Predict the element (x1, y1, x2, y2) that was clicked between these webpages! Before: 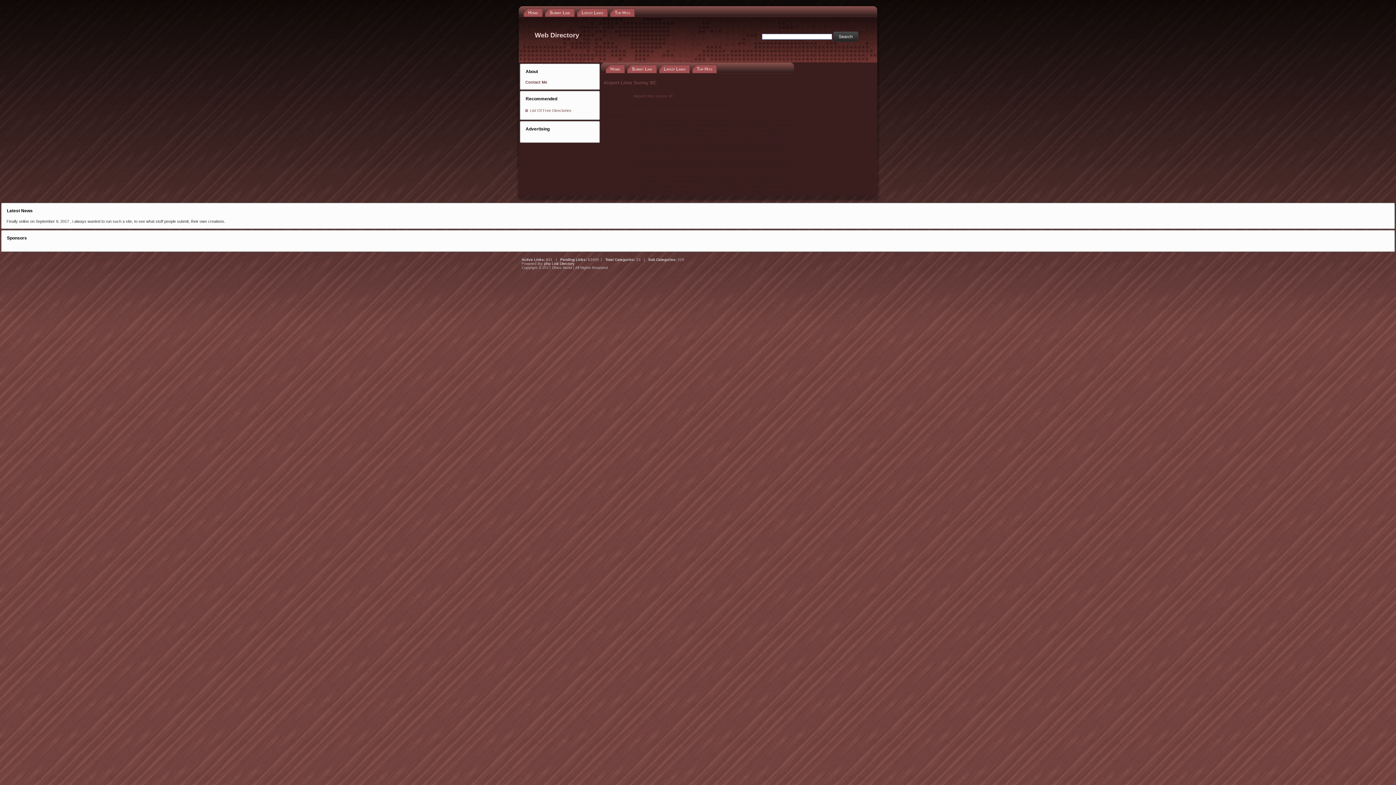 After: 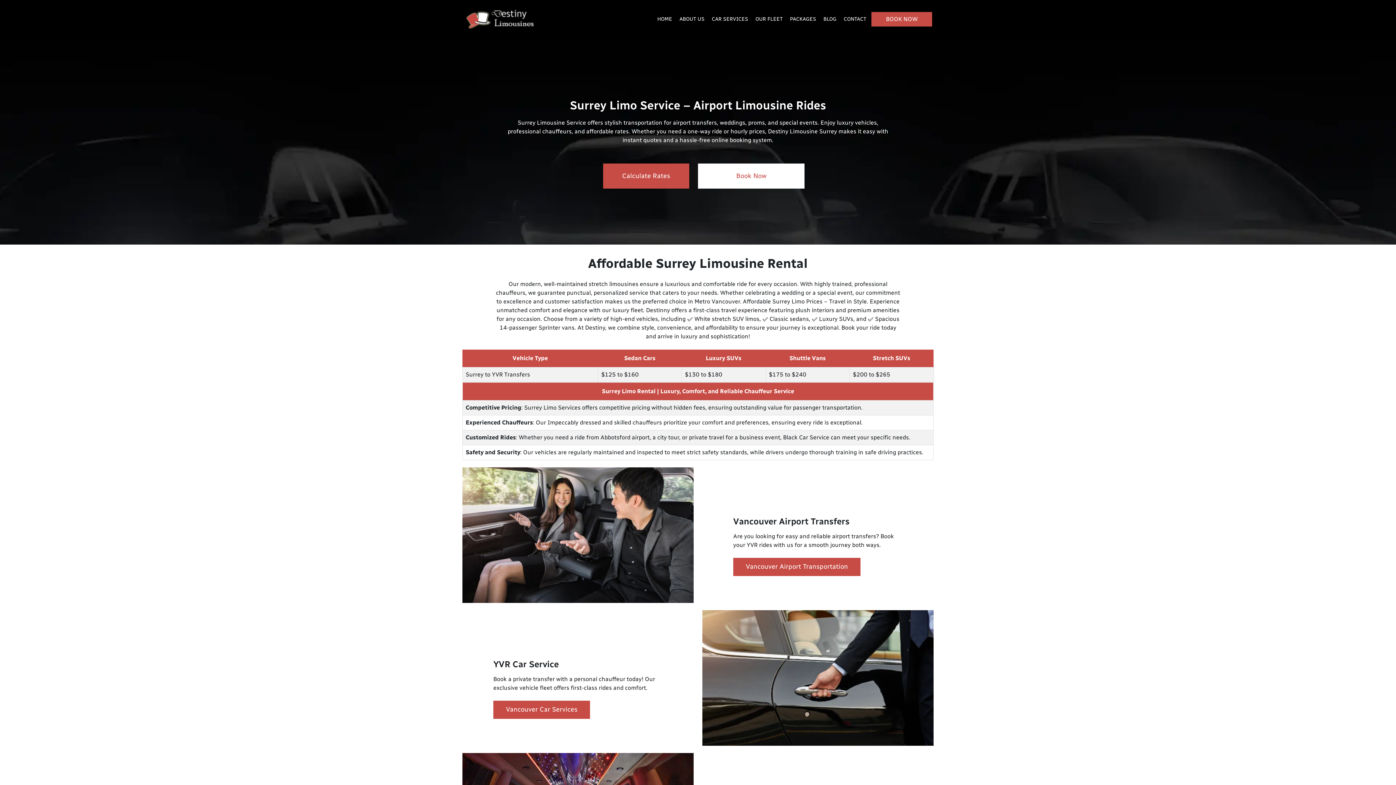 Action: label: Airport Limo Surrey BC bbox: (633, 93, 674, 98)